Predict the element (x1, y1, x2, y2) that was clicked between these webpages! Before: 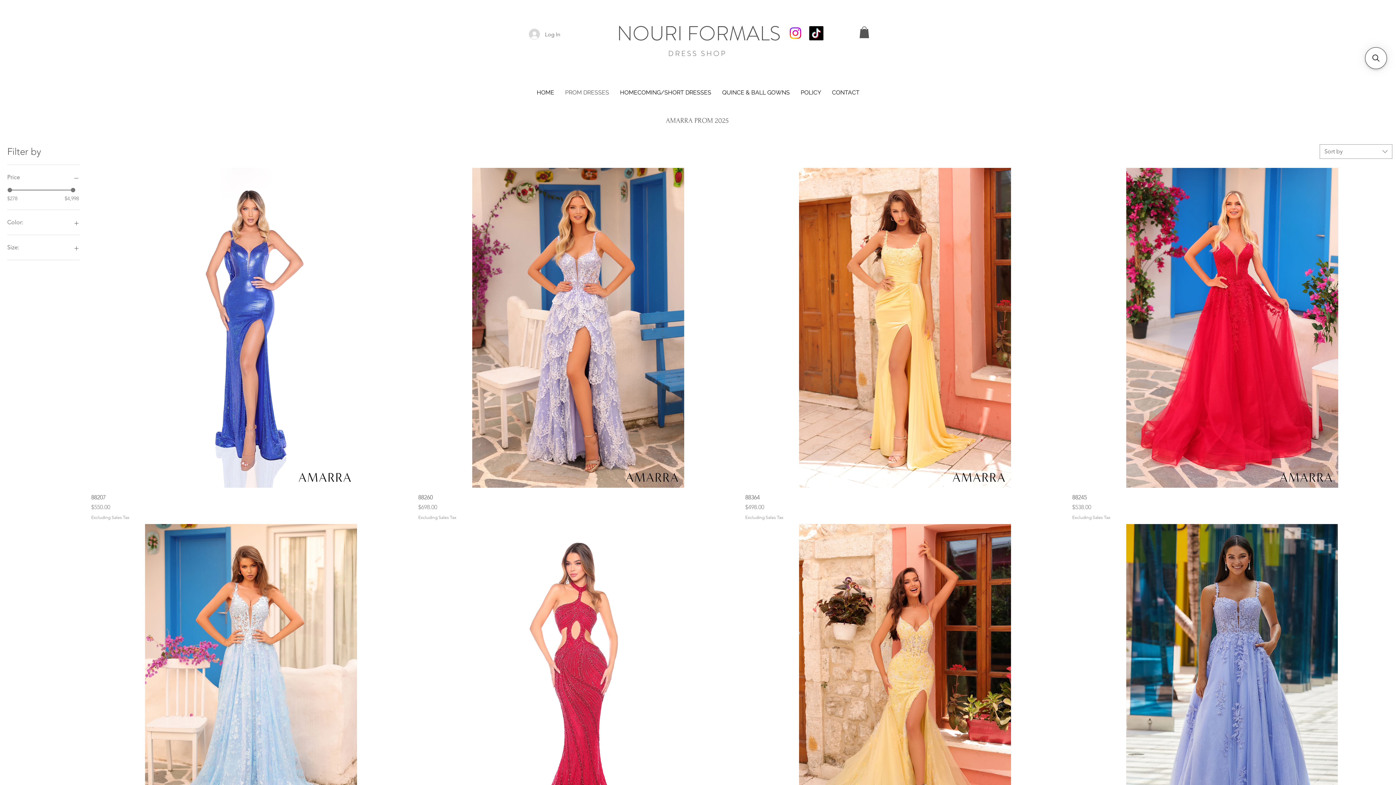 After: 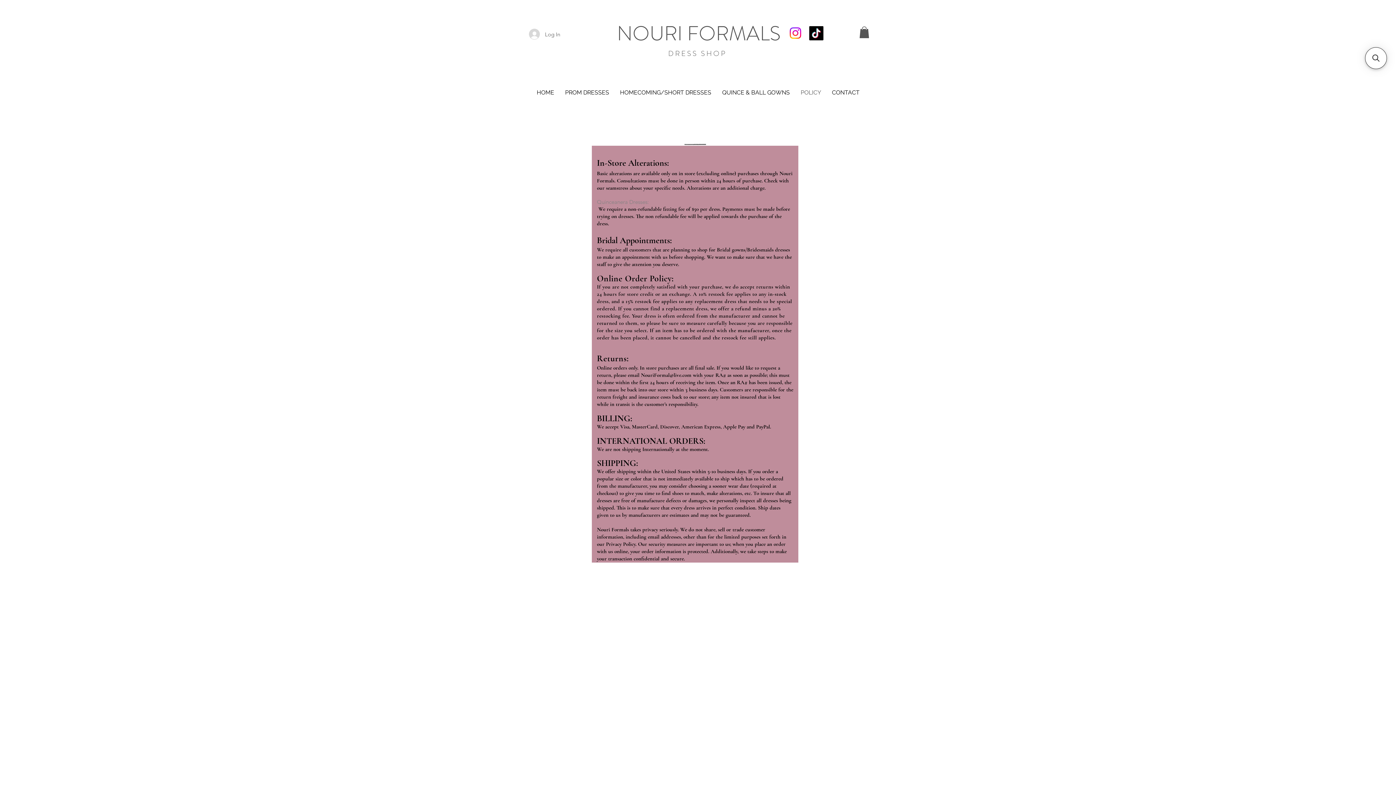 Action: label: POLICY bbox: (795, 81, 826, 103)